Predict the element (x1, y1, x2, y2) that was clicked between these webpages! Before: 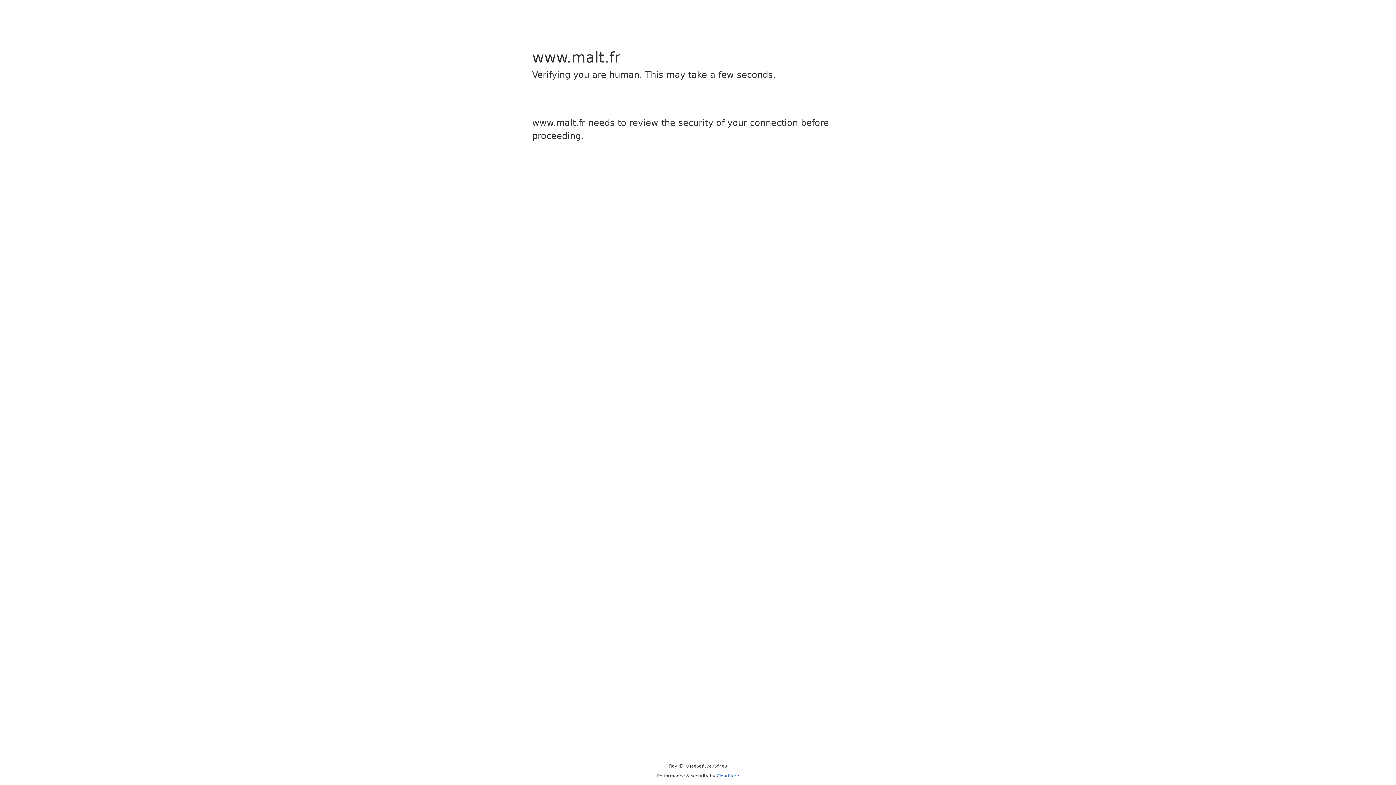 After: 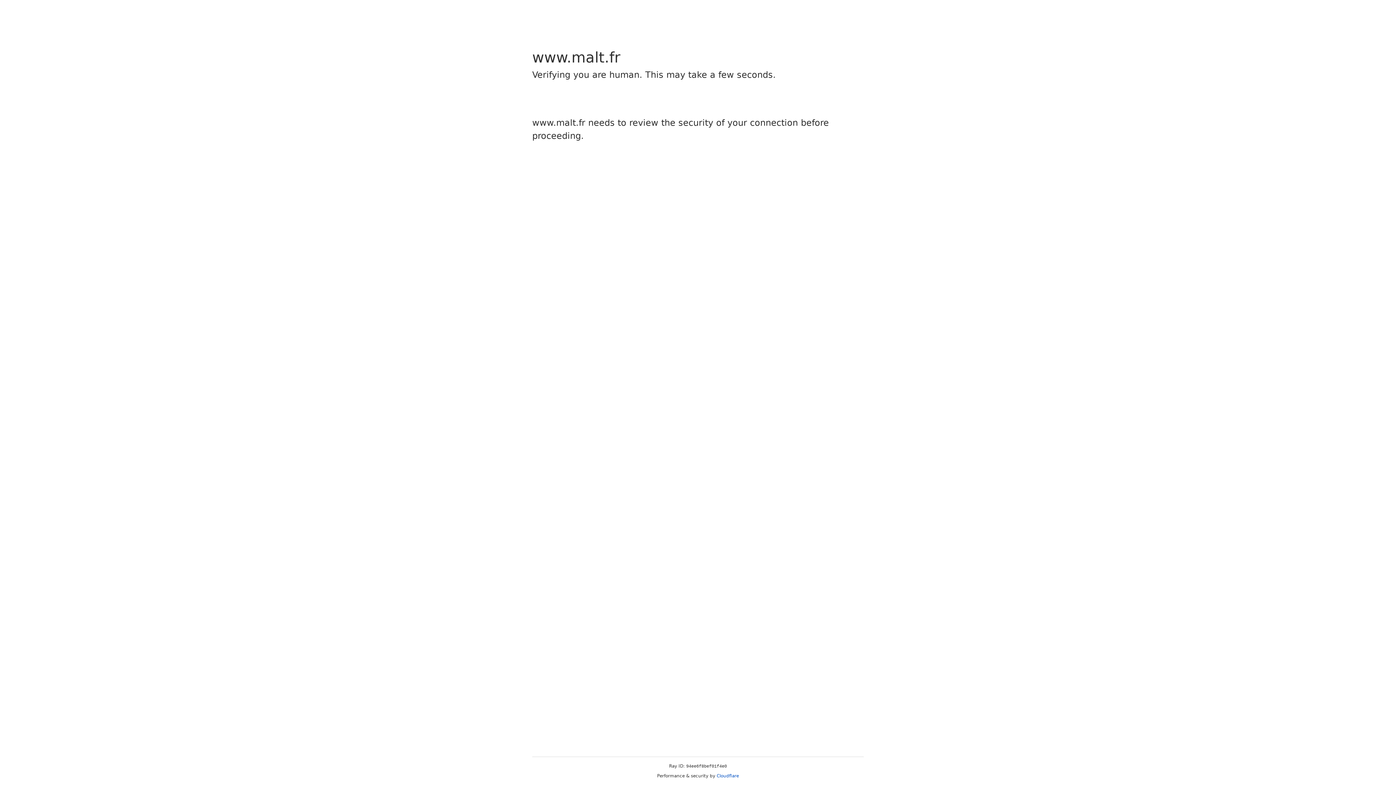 Action: bbox: (716, 773, 739, 778) label: Cloudflare